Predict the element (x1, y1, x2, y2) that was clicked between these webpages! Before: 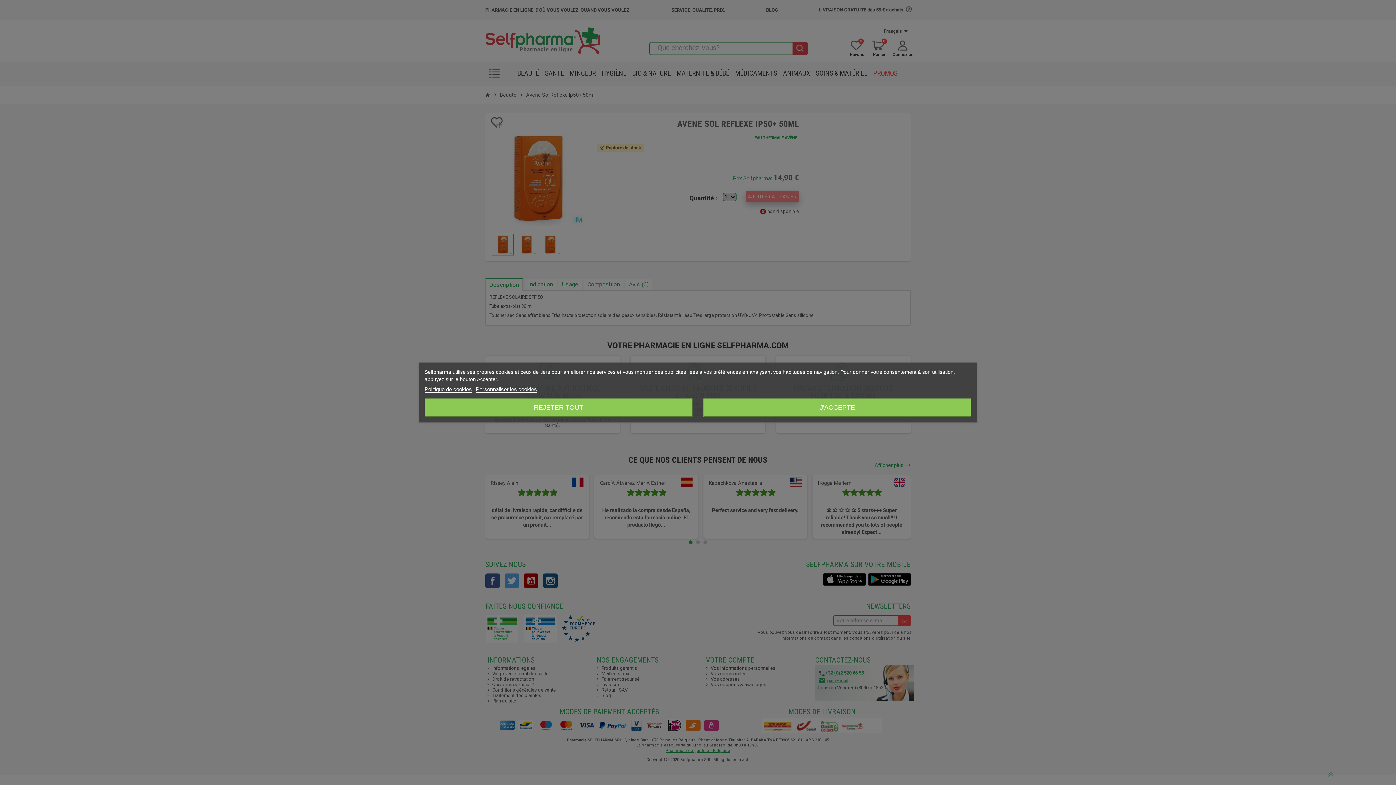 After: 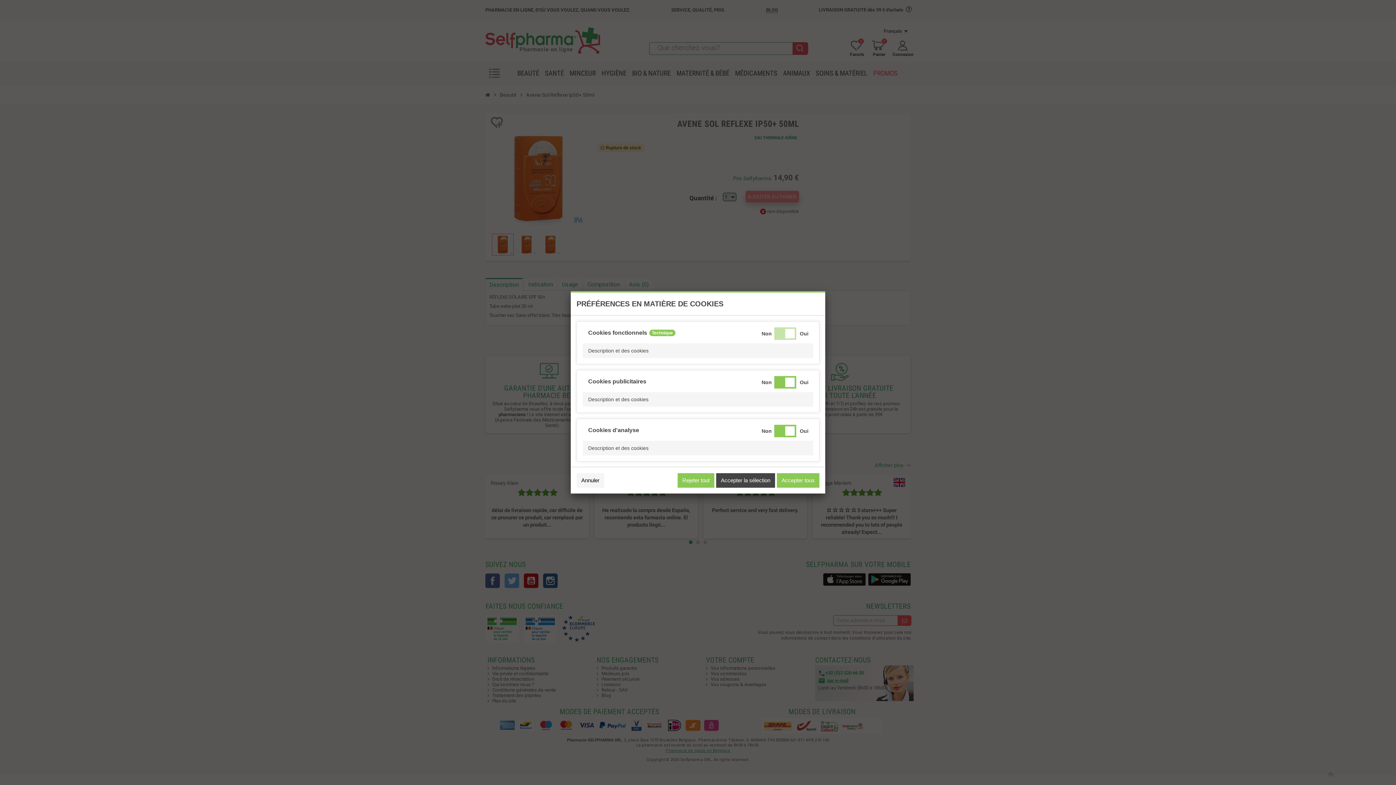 Action: label: Personnaliser les cookies bbox: (476, 386, 537, 392)